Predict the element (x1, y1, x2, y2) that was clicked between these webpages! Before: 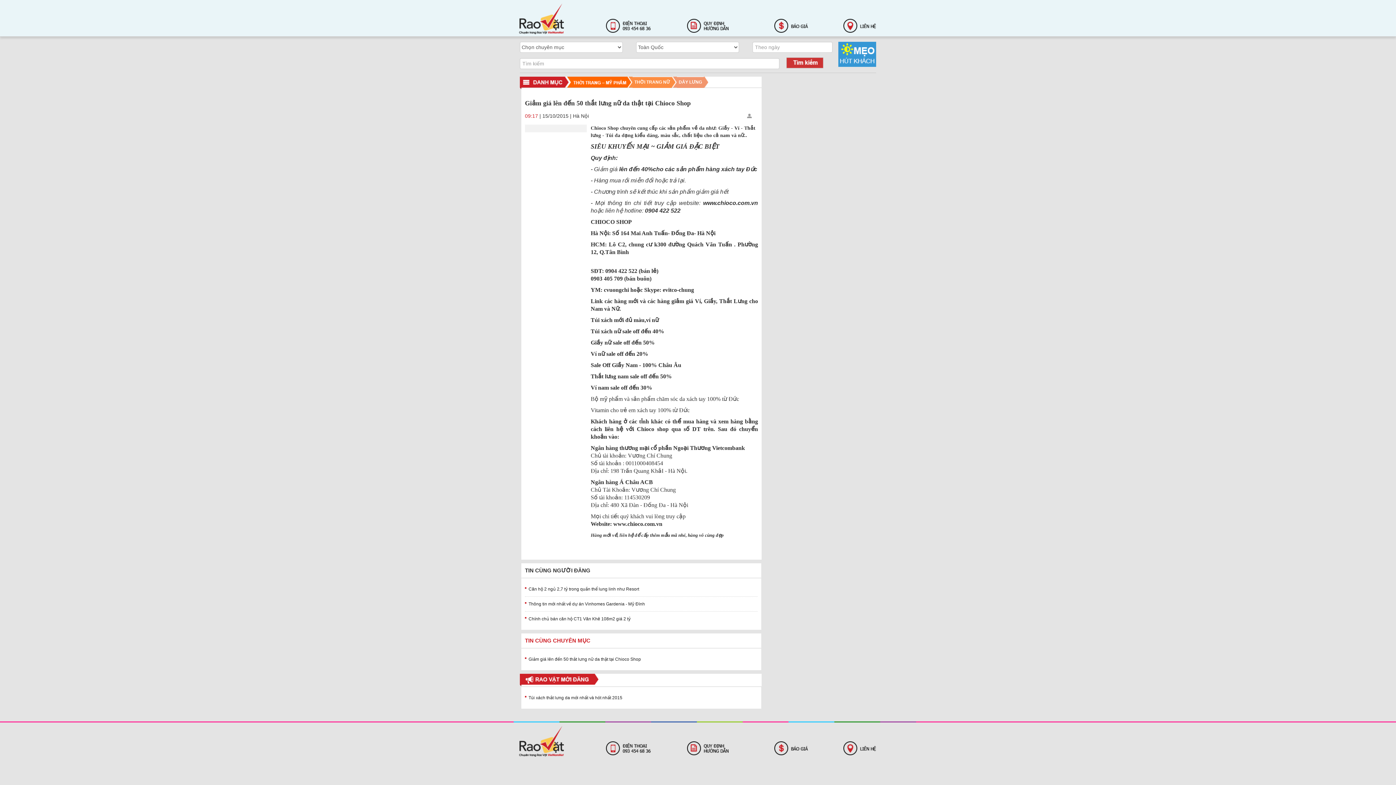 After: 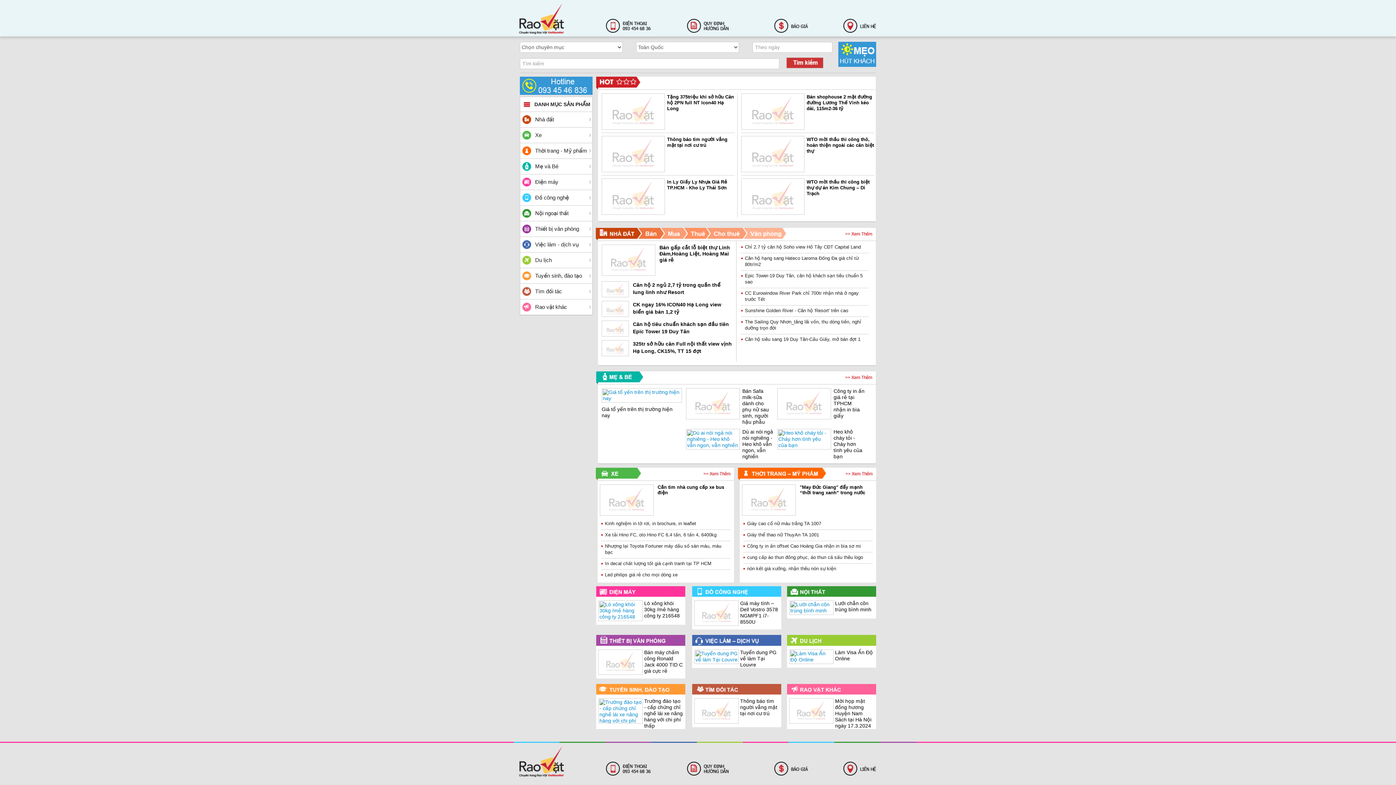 Action: bbox: (519, 13, 563, 19)